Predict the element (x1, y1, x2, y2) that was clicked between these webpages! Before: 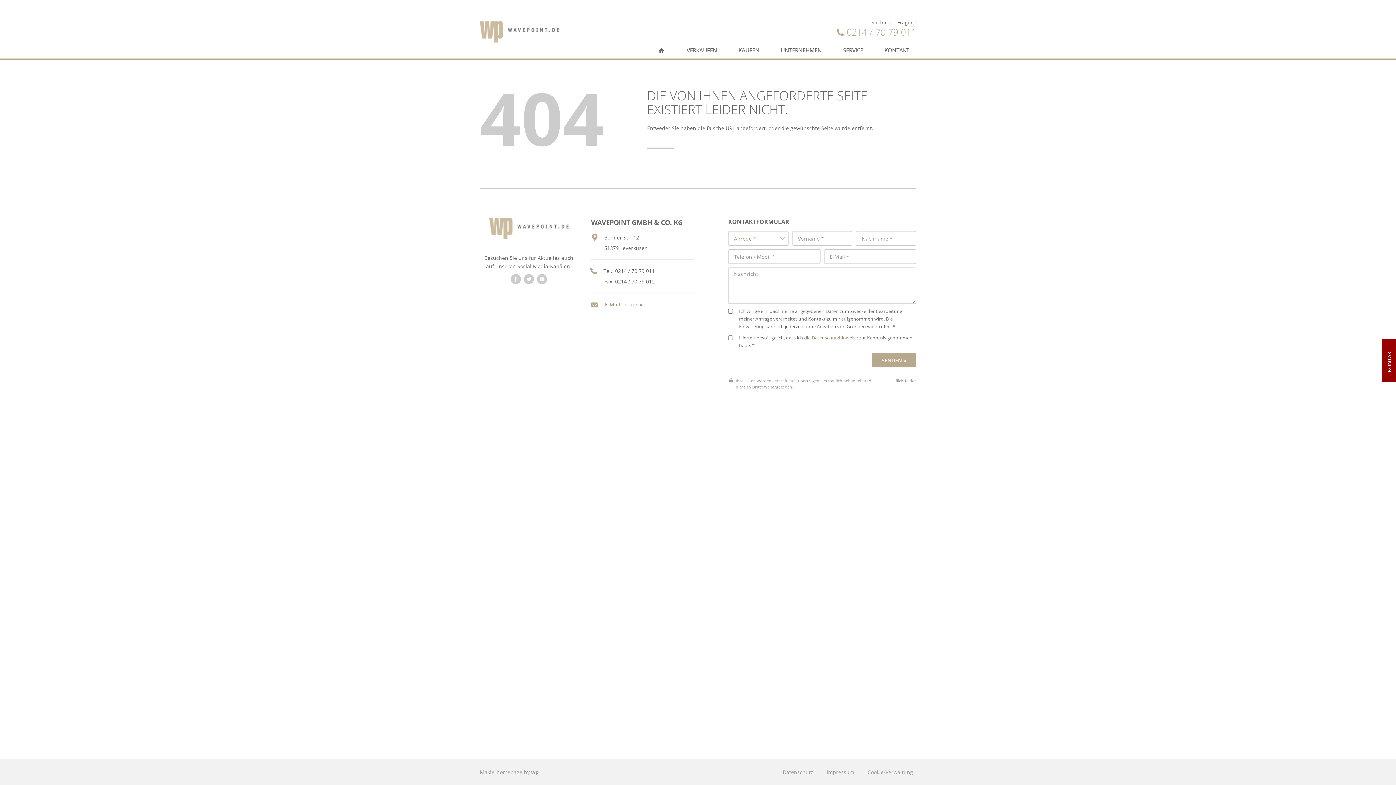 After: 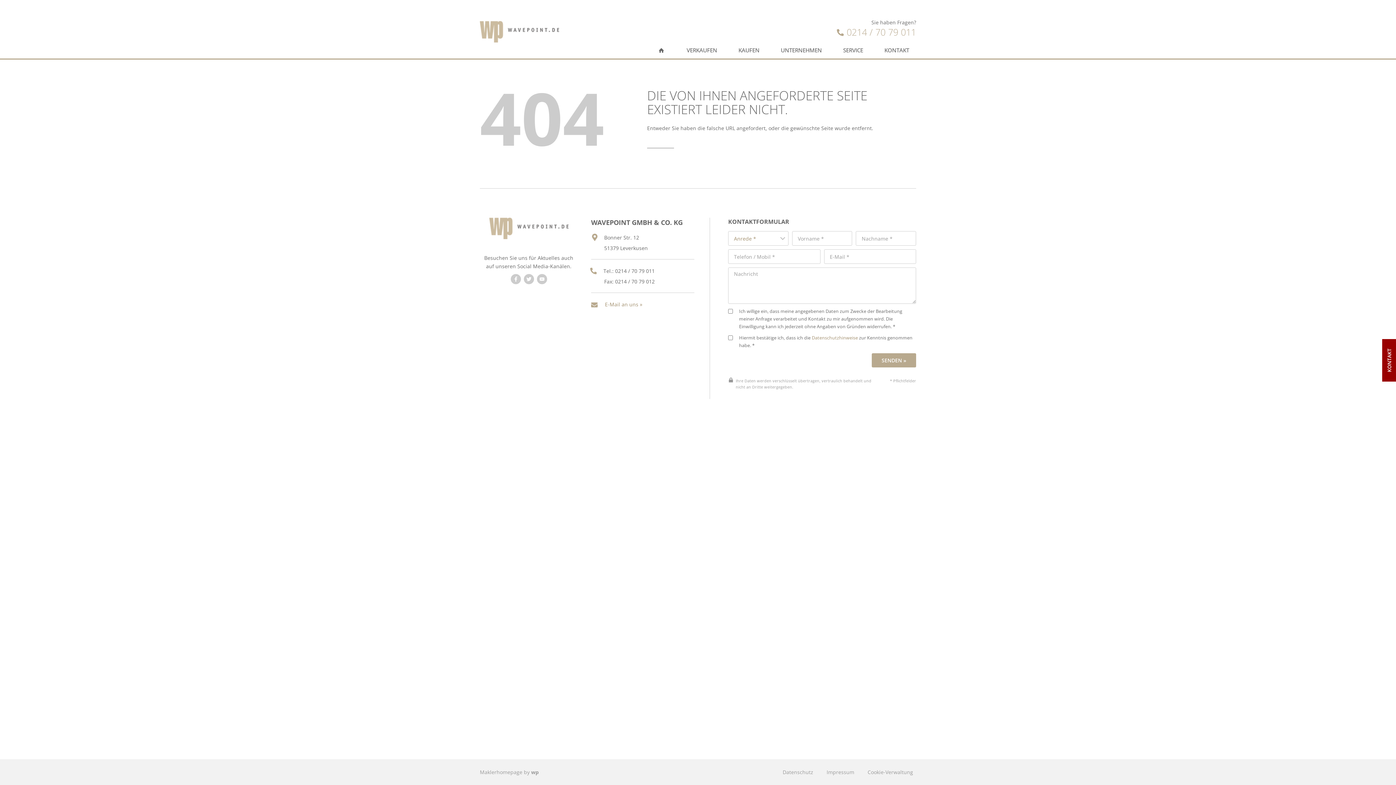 Action: label: Besuchen Sie uns auf YouTube bbox: (536, 274, 547, 284)